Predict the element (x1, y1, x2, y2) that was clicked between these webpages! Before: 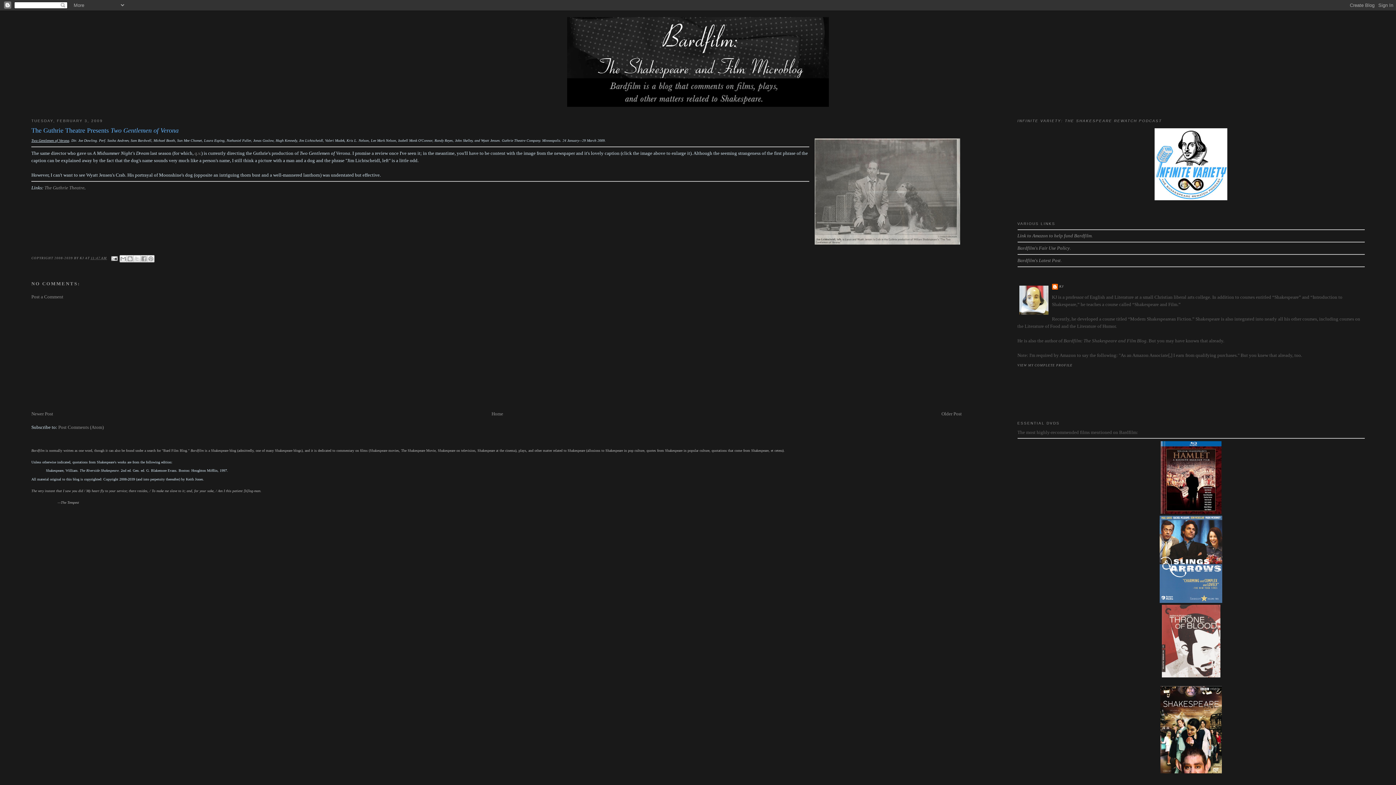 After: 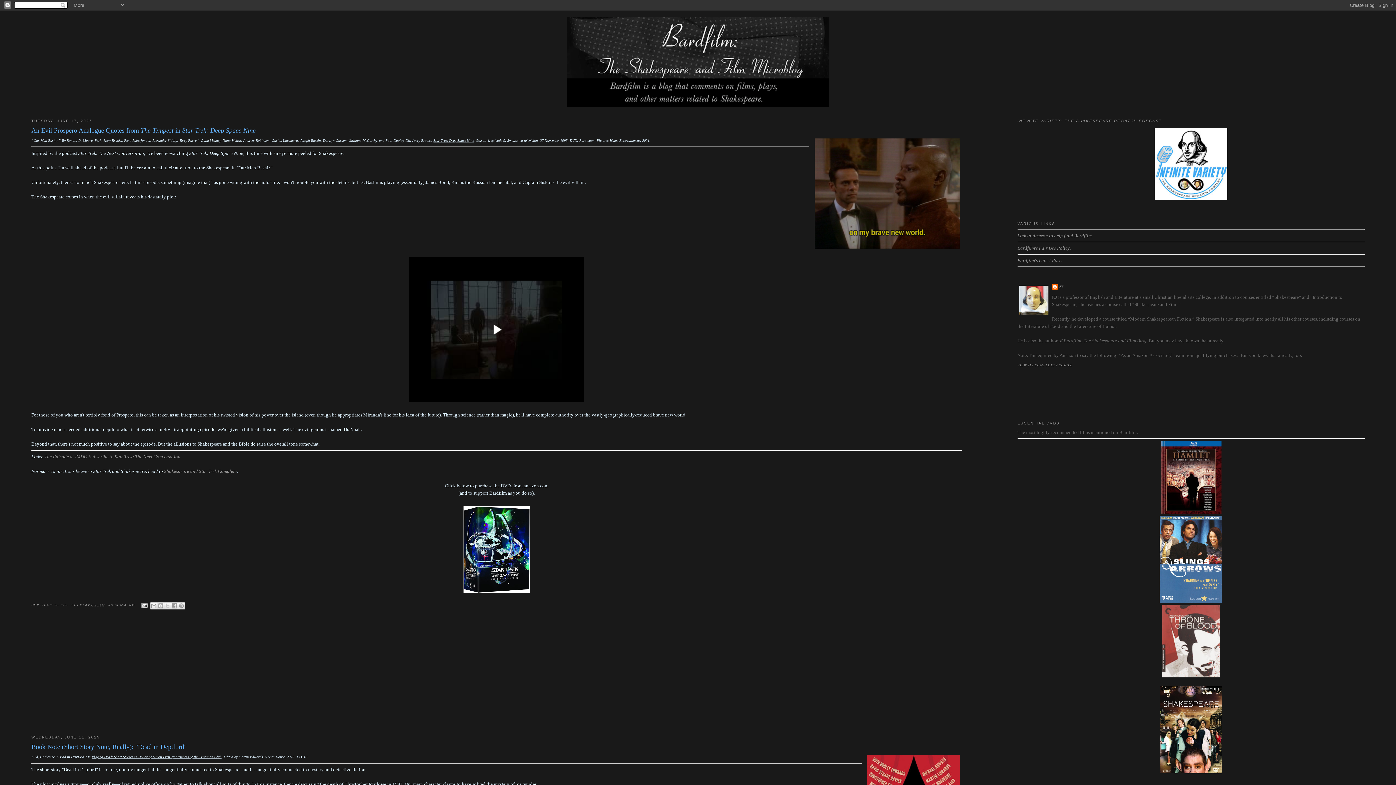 Action: label: Home bbox: (491, 411, 503, 416)